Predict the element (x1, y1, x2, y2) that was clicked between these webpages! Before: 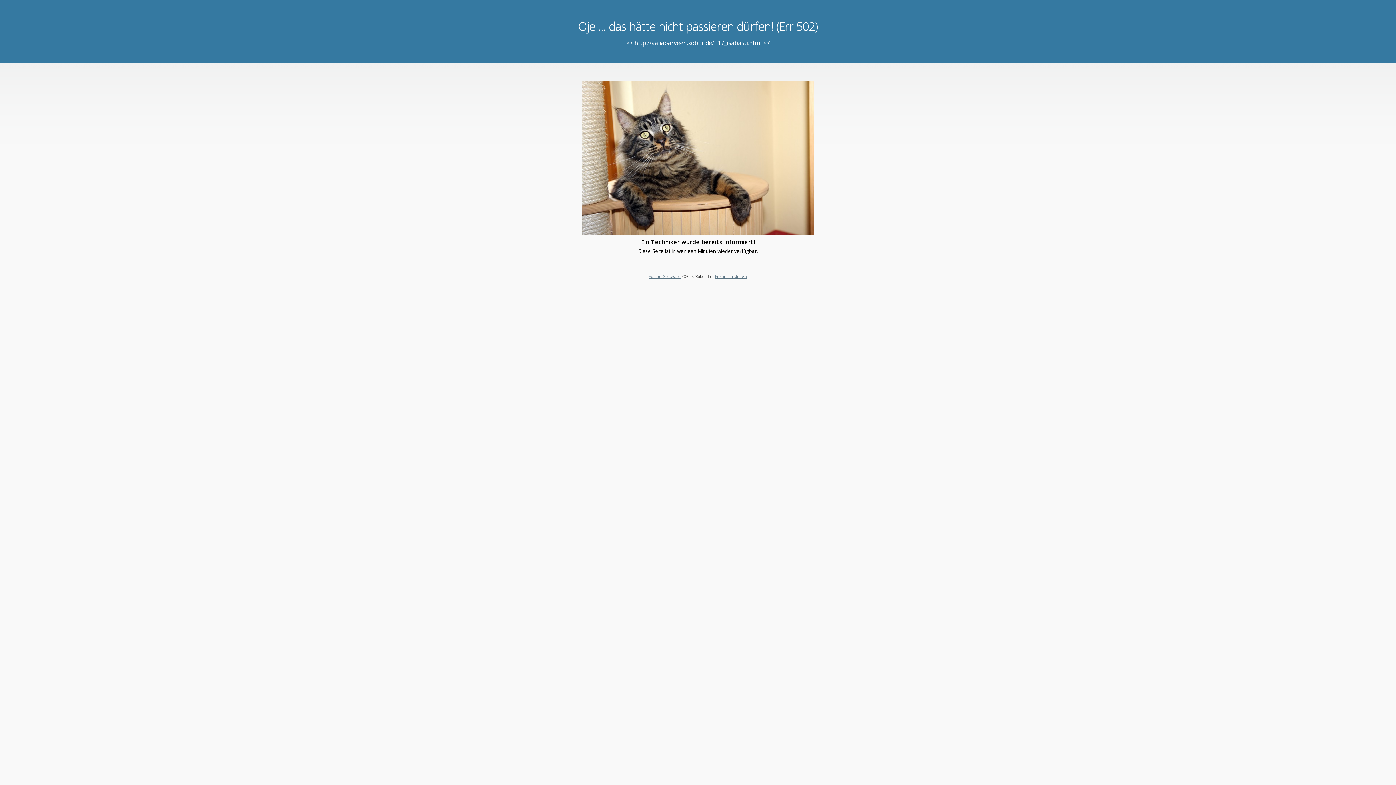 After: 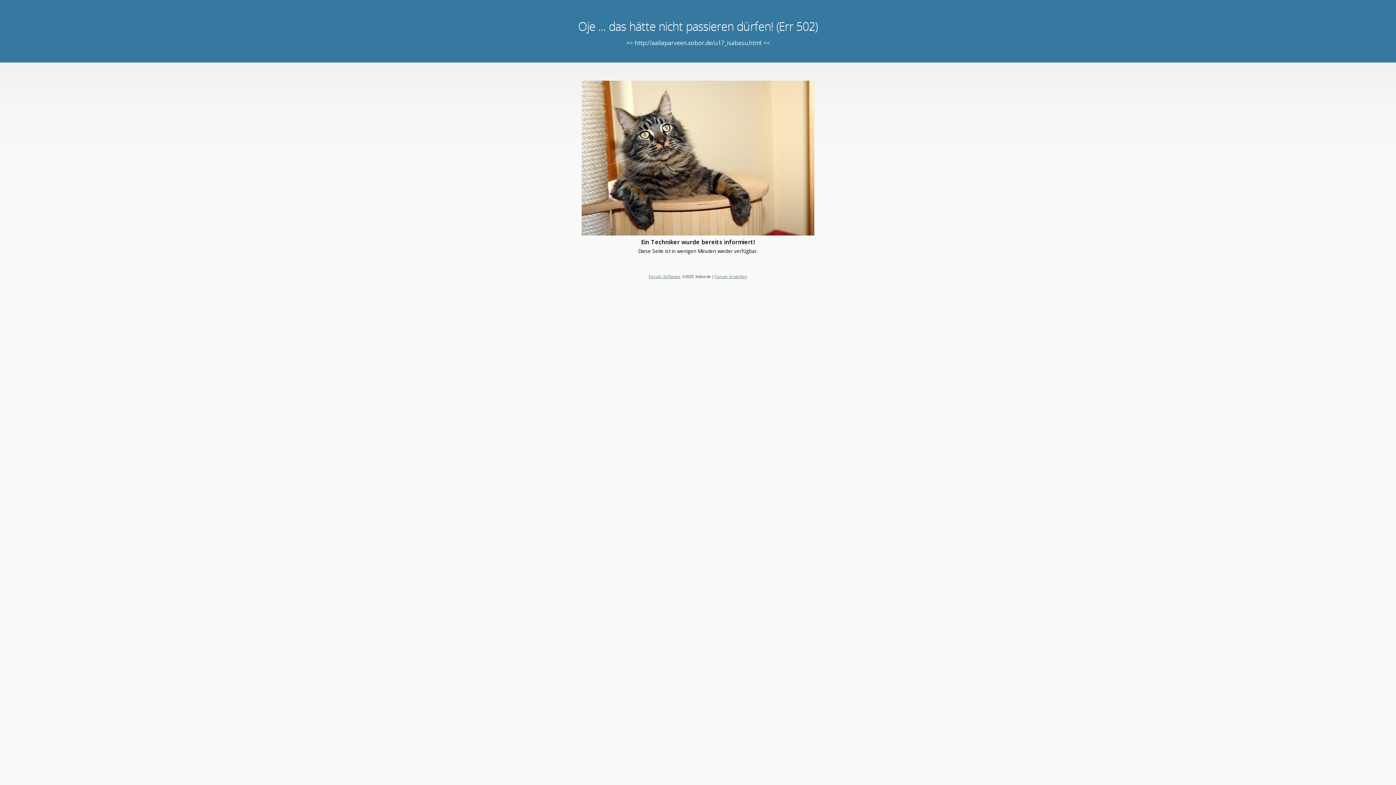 Action: bbox: (648, 273, 680, 279) label: Forum Software